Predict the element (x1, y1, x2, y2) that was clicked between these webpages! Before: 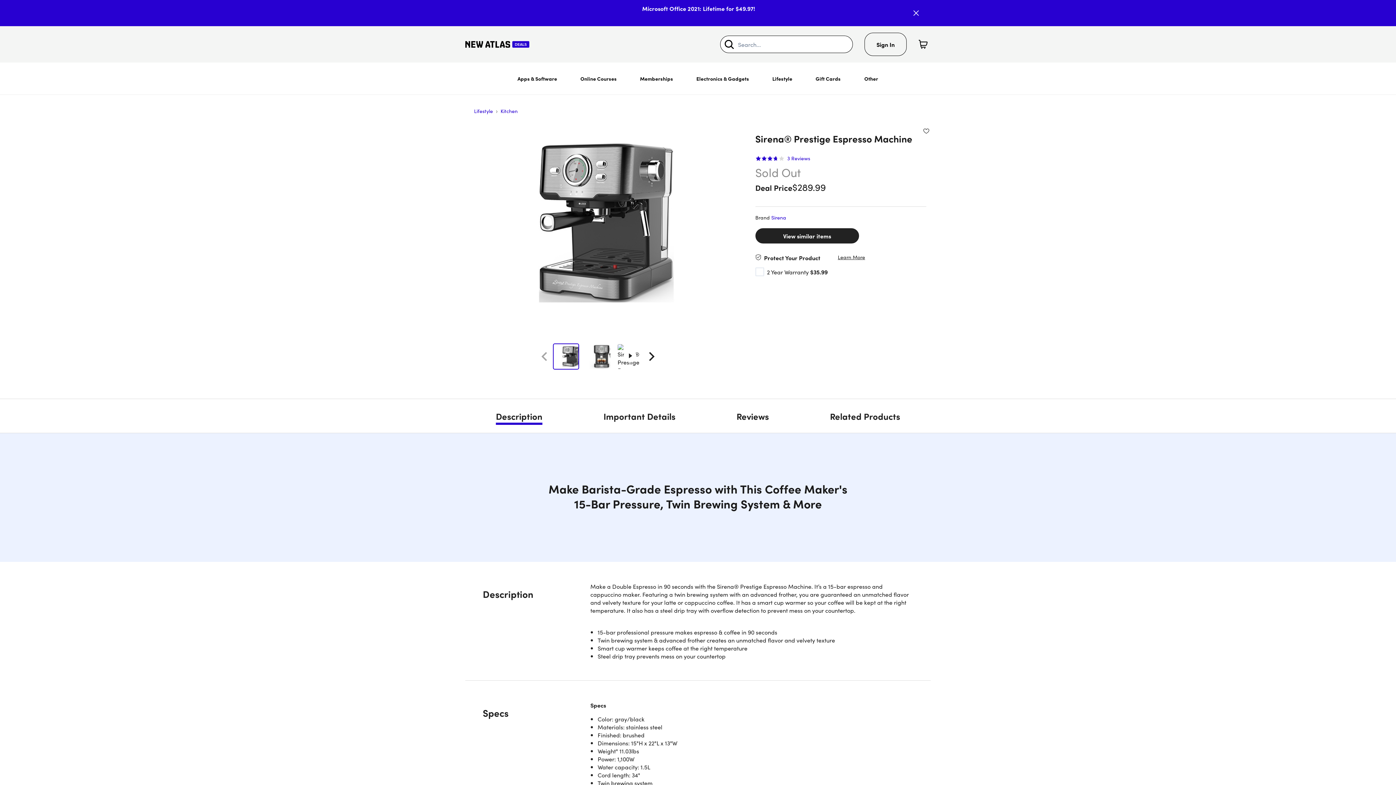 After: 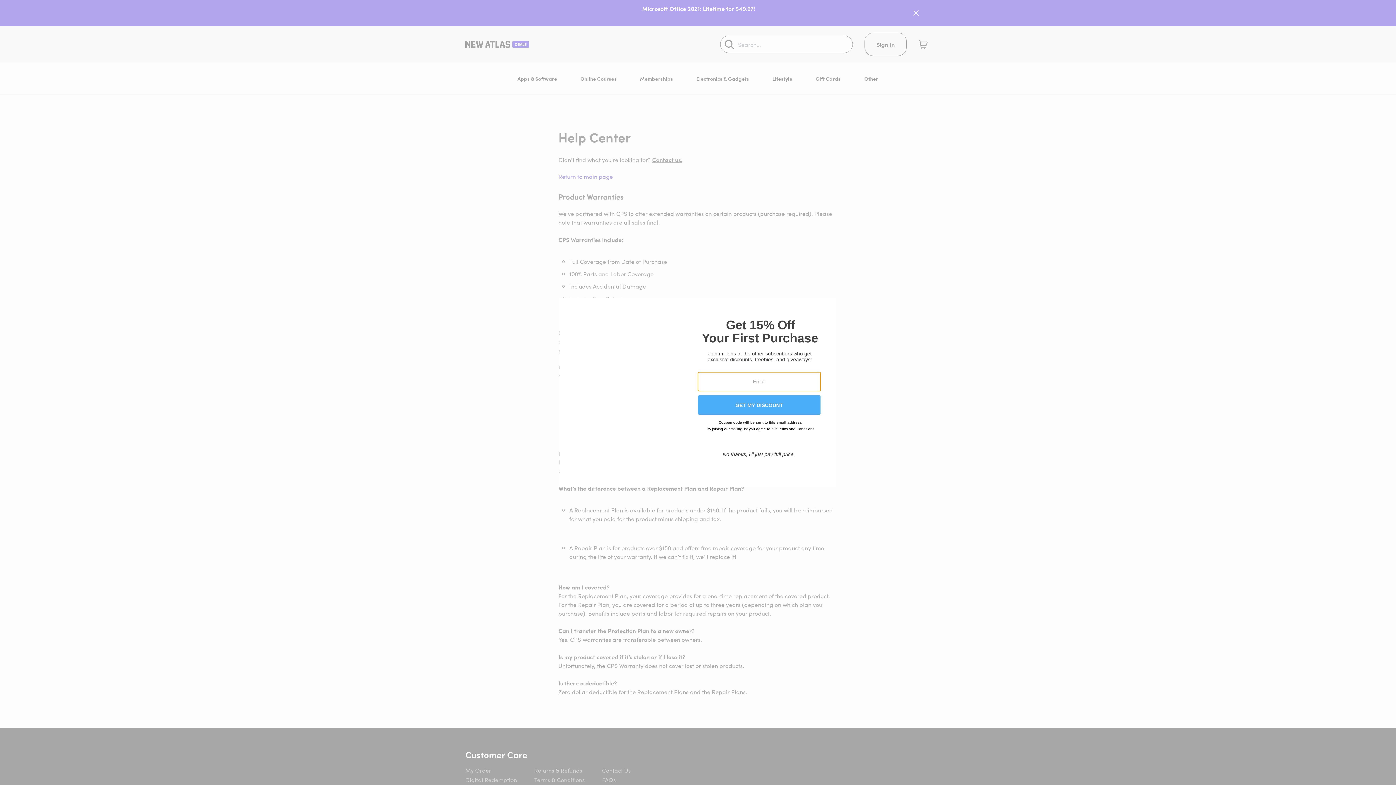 Action: label: Learn more about the product warranties bbox: (838, 245, 865, 253)